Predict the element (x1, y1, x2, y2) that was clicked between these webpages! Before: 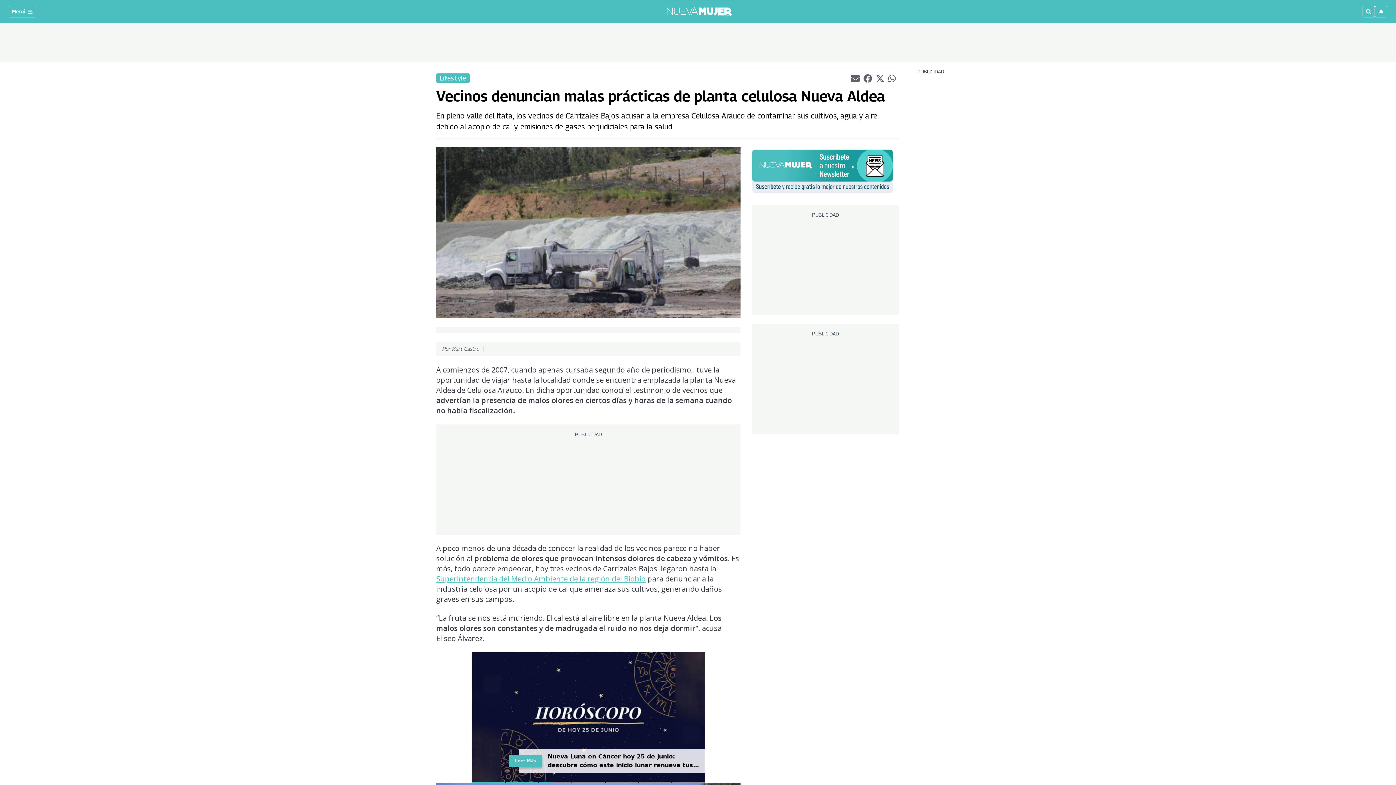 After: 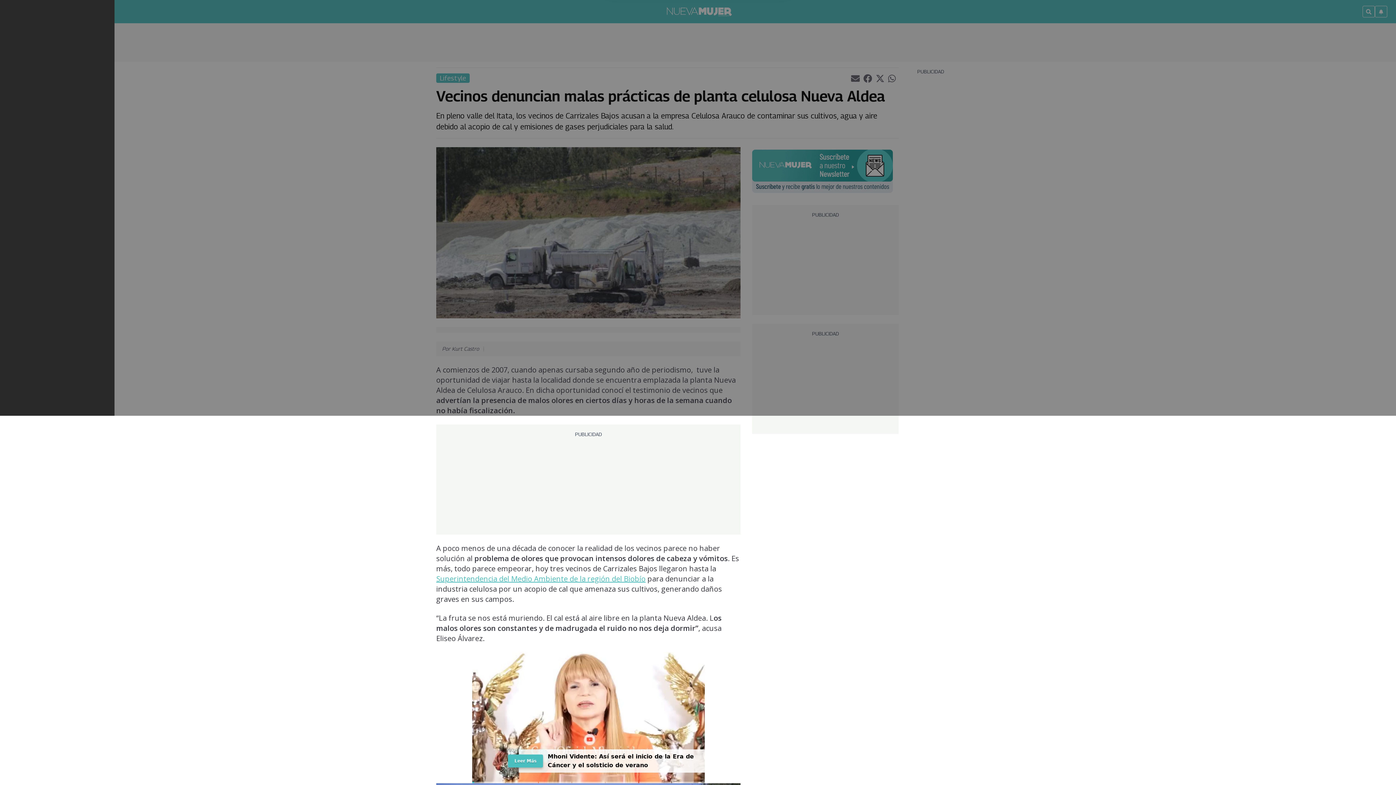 Action: bbox: (8, 5, 36, 17) label: Menú 